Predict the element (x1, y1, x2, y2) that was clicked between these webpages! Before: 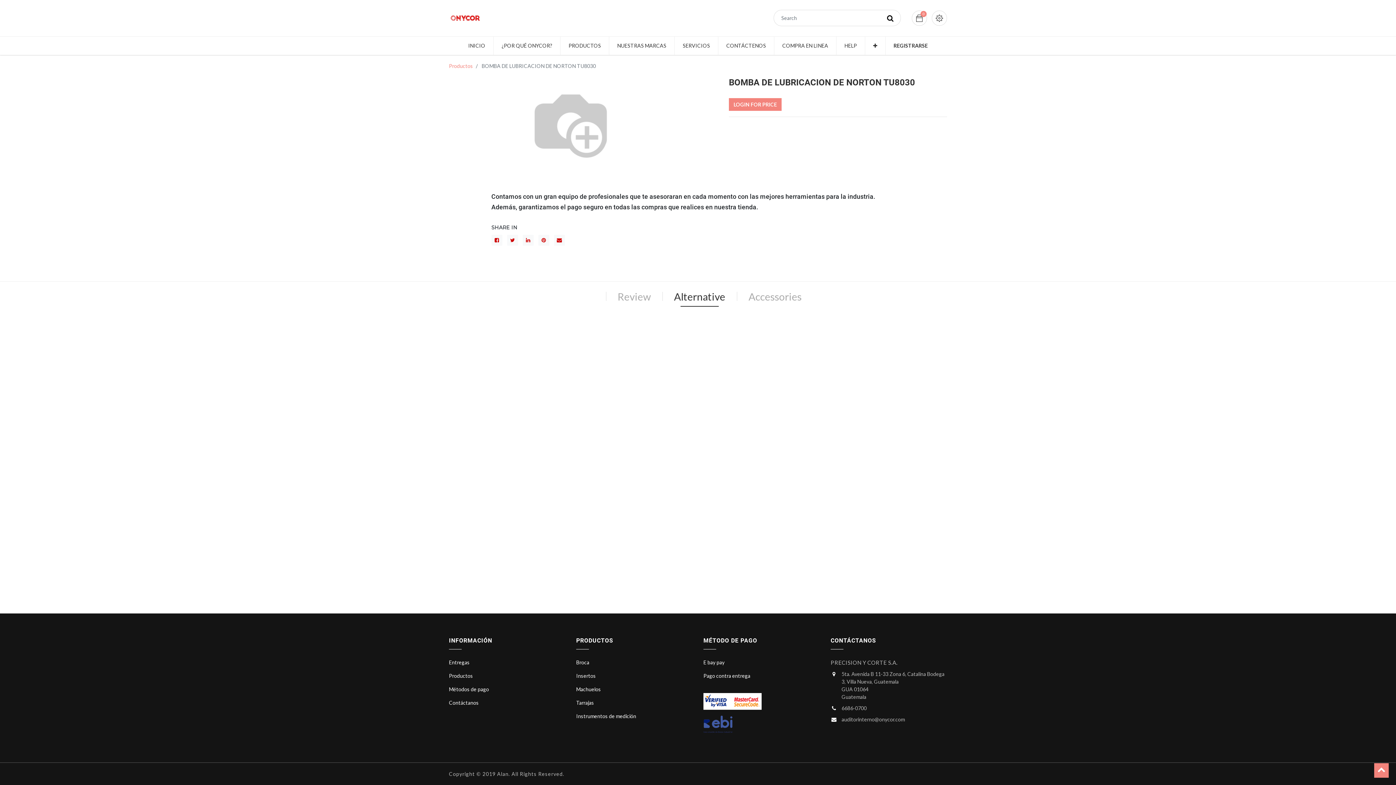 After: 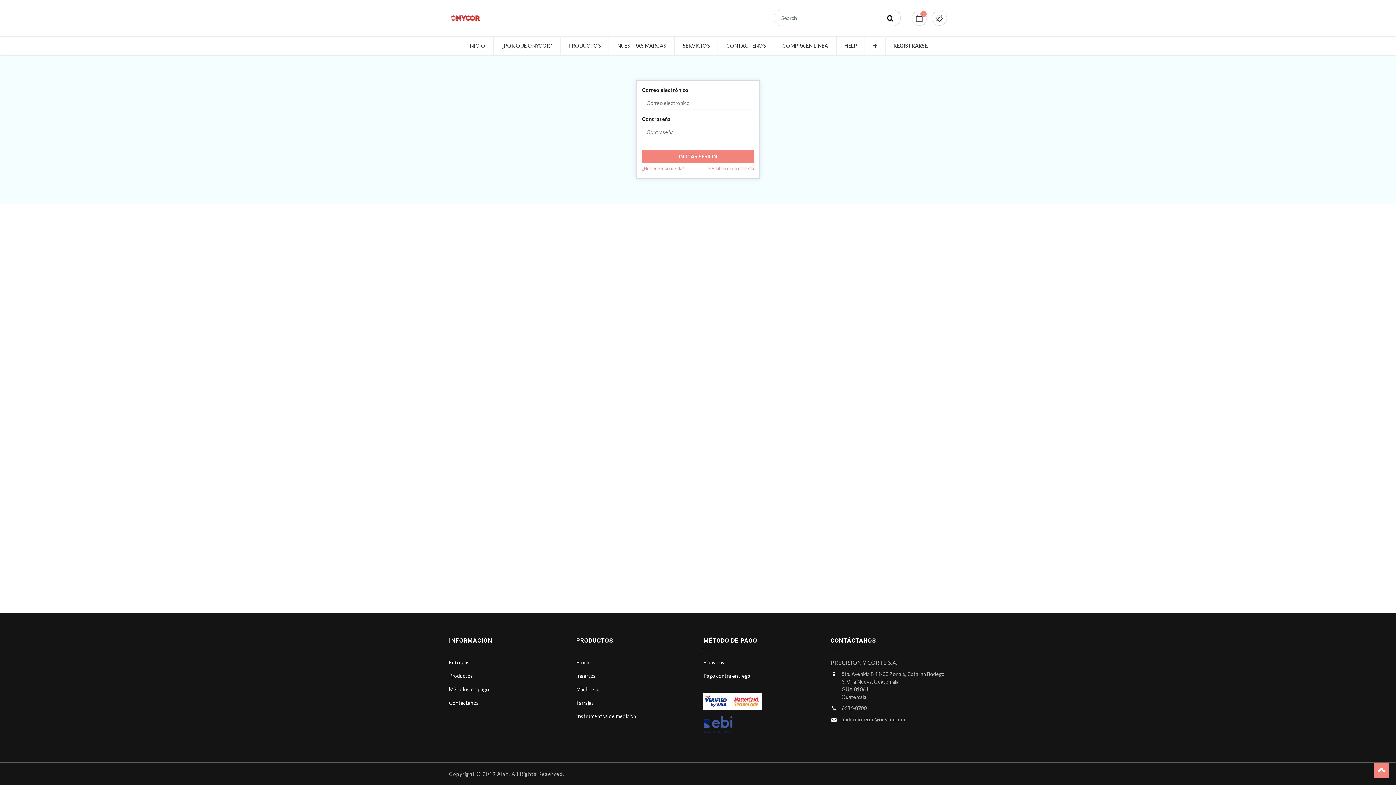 Action: bbox: (885, 36, 936, 54) label: REGISTRARSE